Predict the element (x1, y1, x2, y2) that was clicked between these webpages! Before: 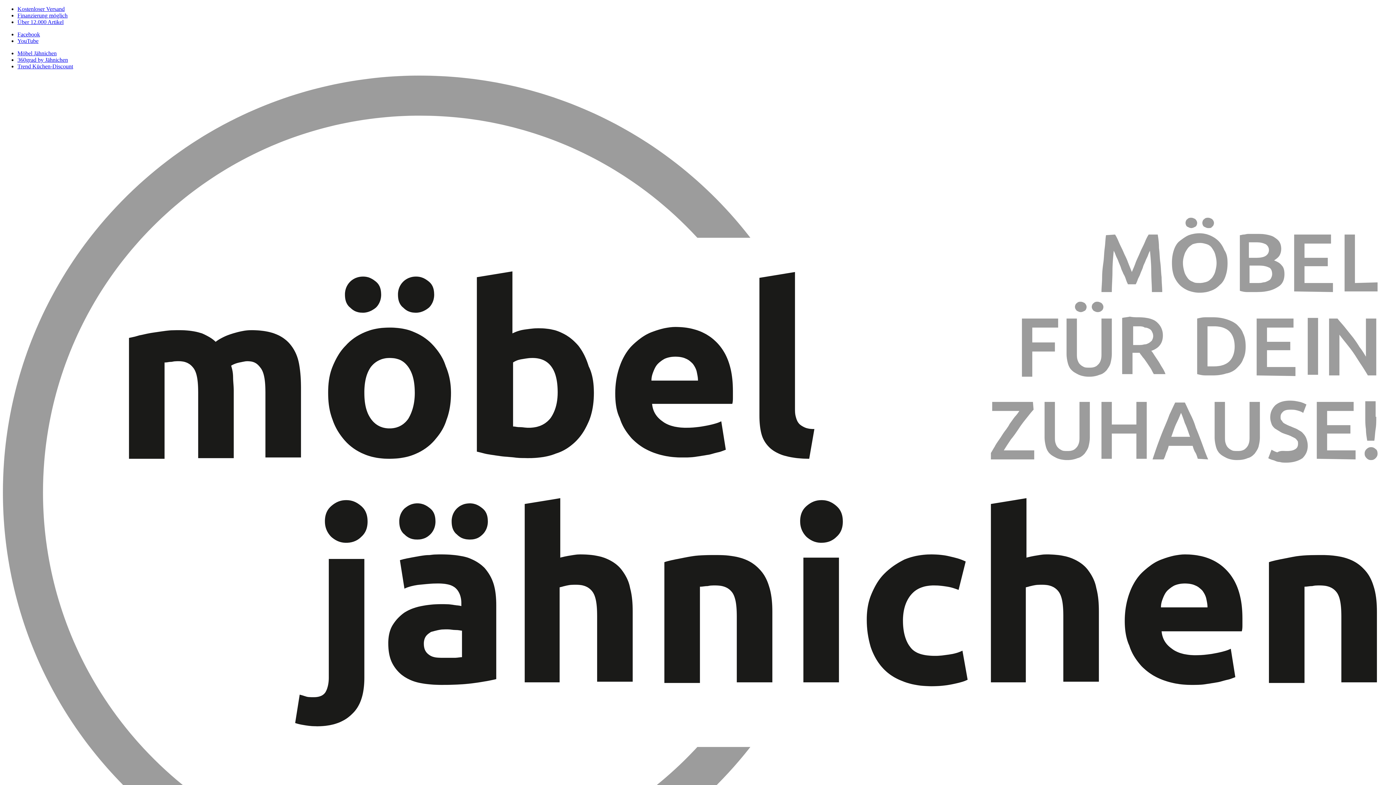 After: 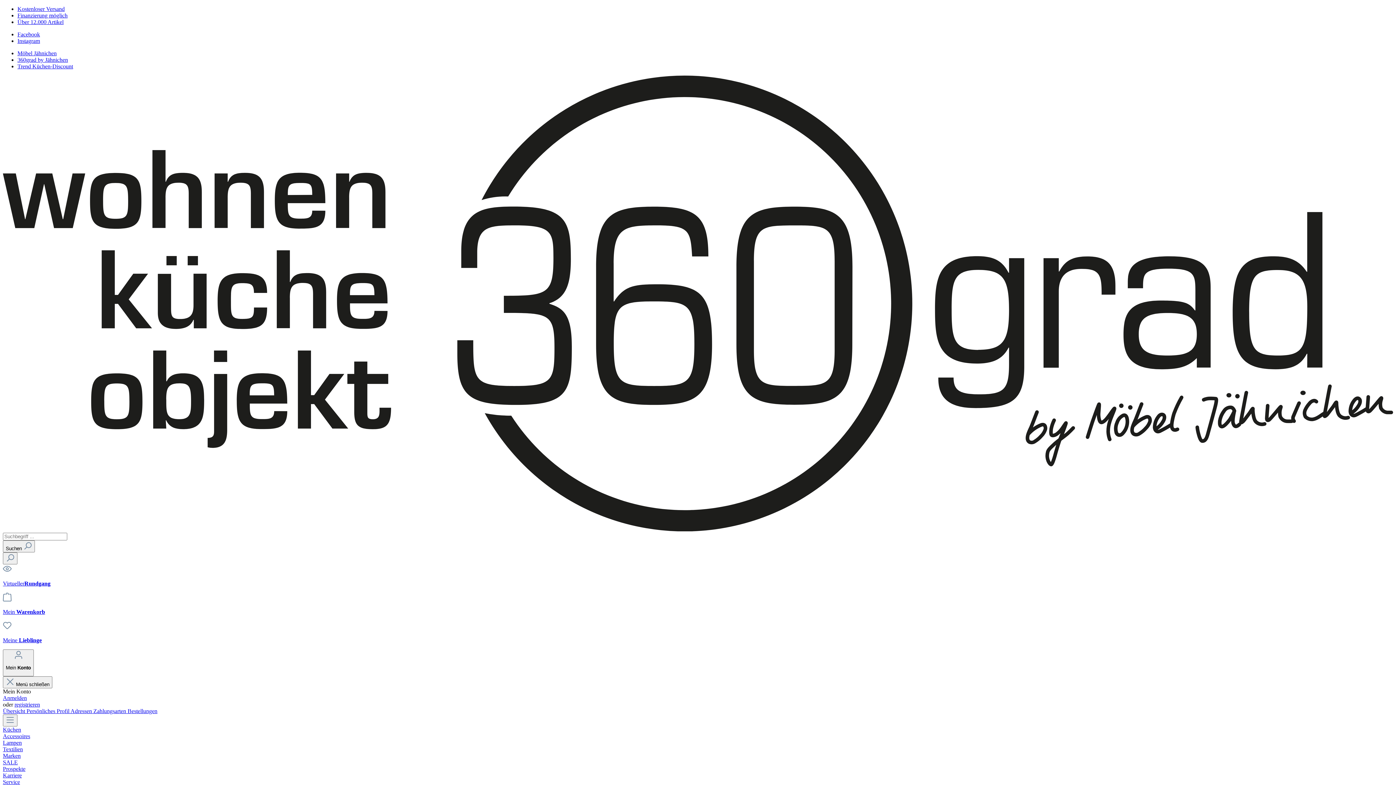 Action: label: 360grad by Jähnichen bbox: (17, 56, 68, 62)